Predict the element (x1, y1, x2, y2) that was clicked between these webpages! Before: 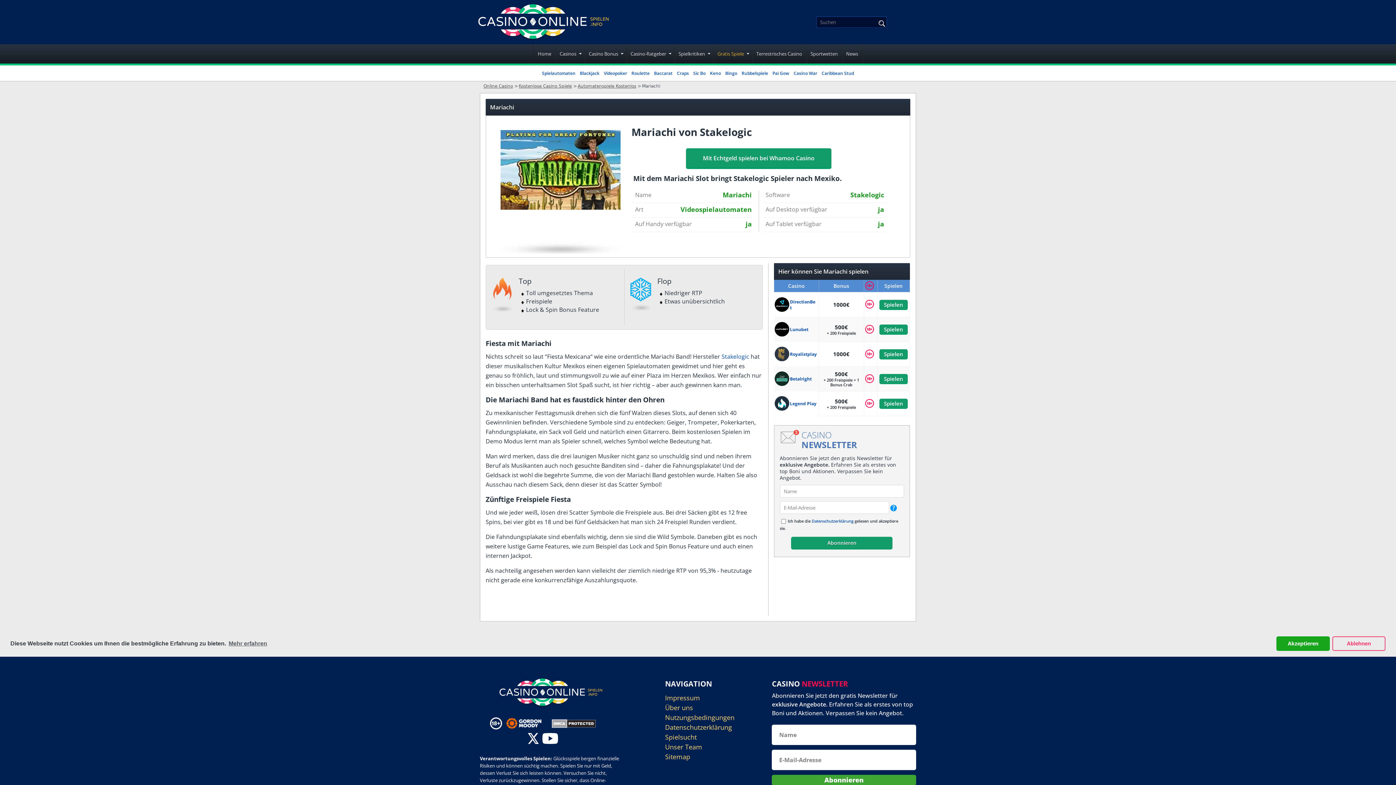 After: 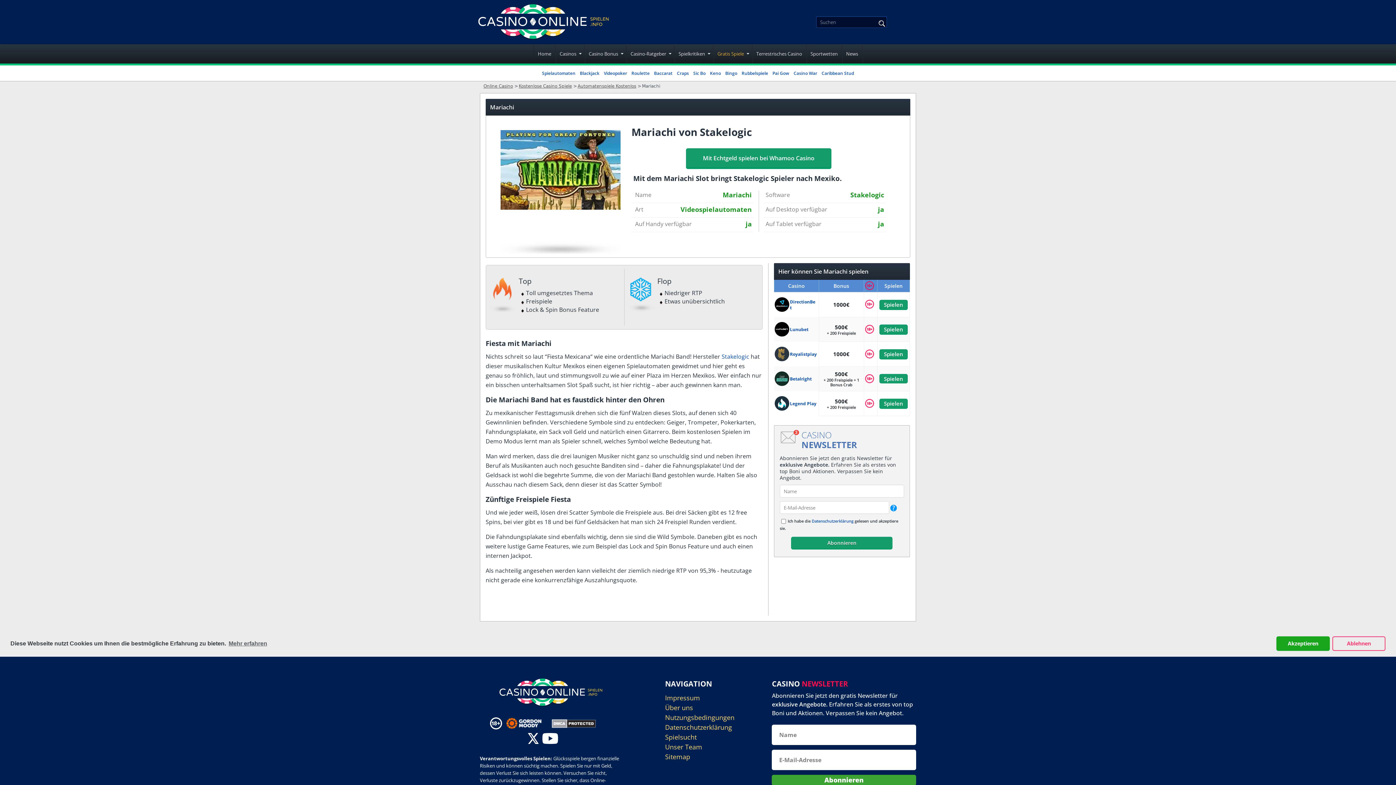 Action: label: Spielen bbox: (879, 374, 907, 383)